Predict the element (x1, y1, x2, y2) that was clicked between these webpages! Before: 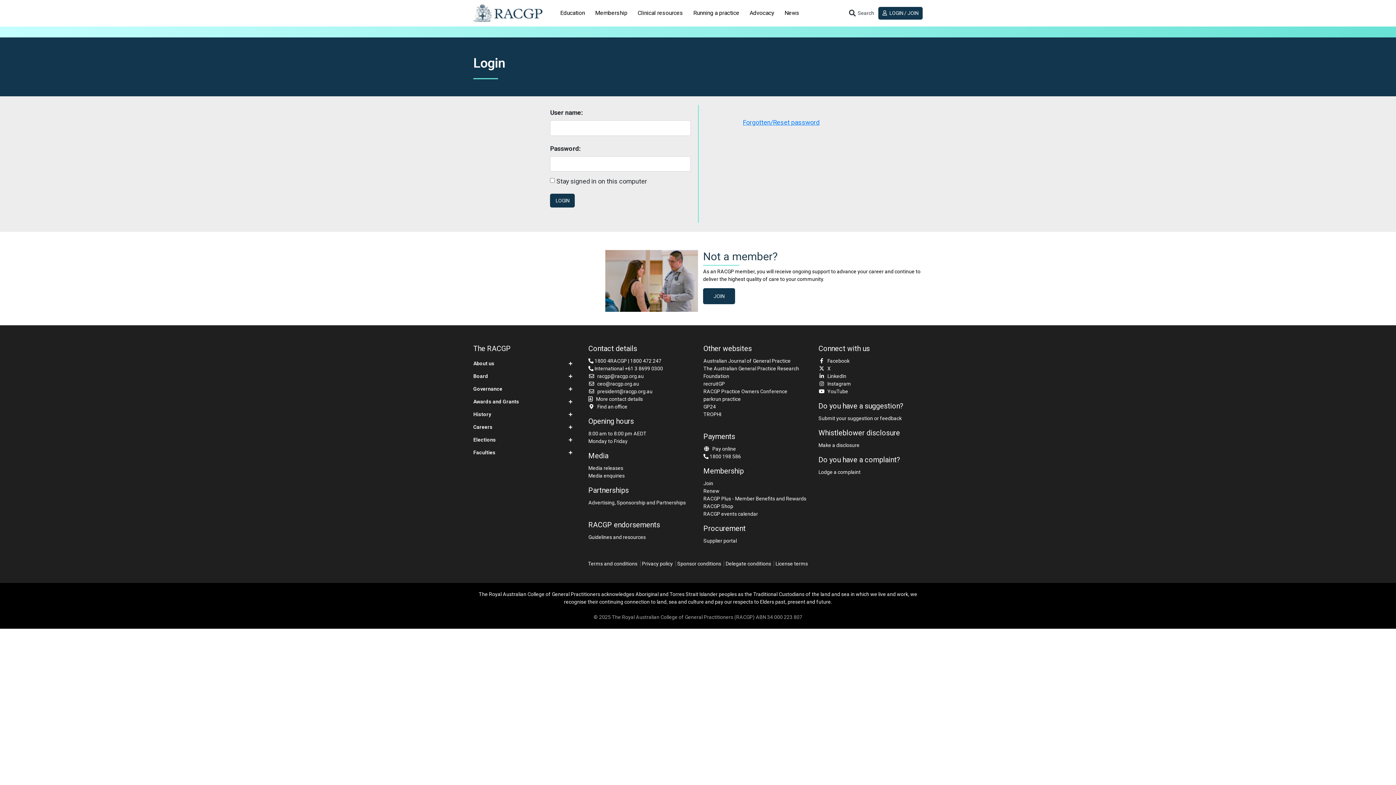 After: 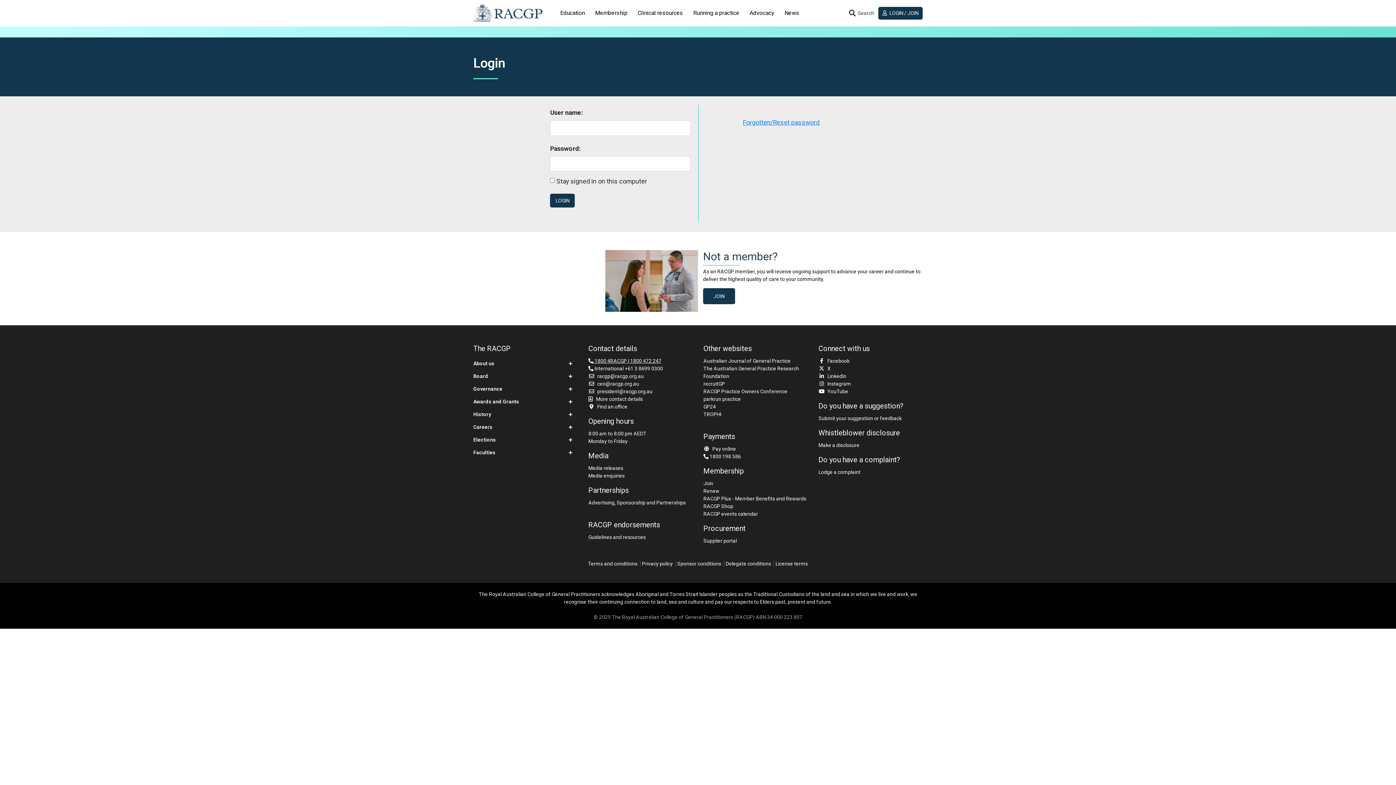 Action: bbox: (588, 358, 661, 364) label:  1800 4RACGP | 1800 472 247